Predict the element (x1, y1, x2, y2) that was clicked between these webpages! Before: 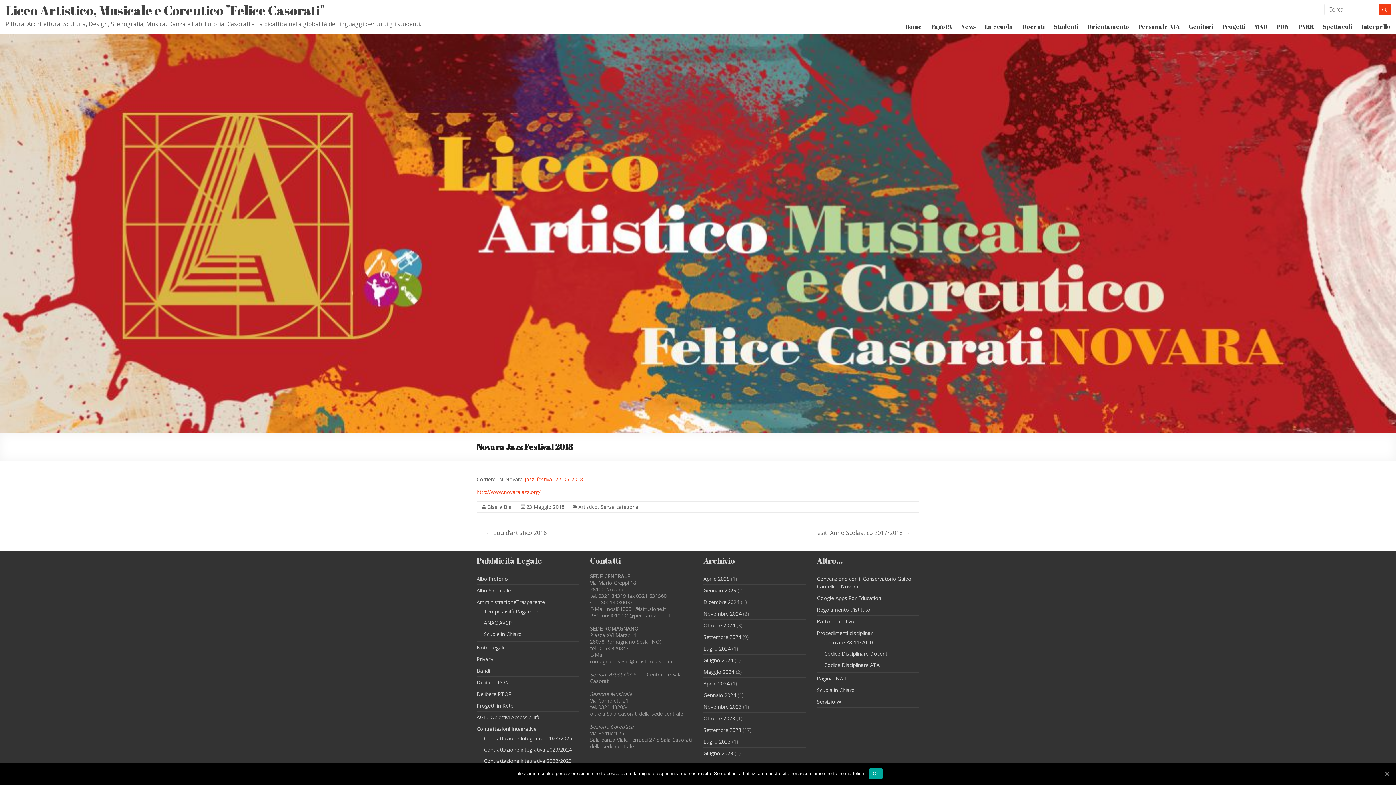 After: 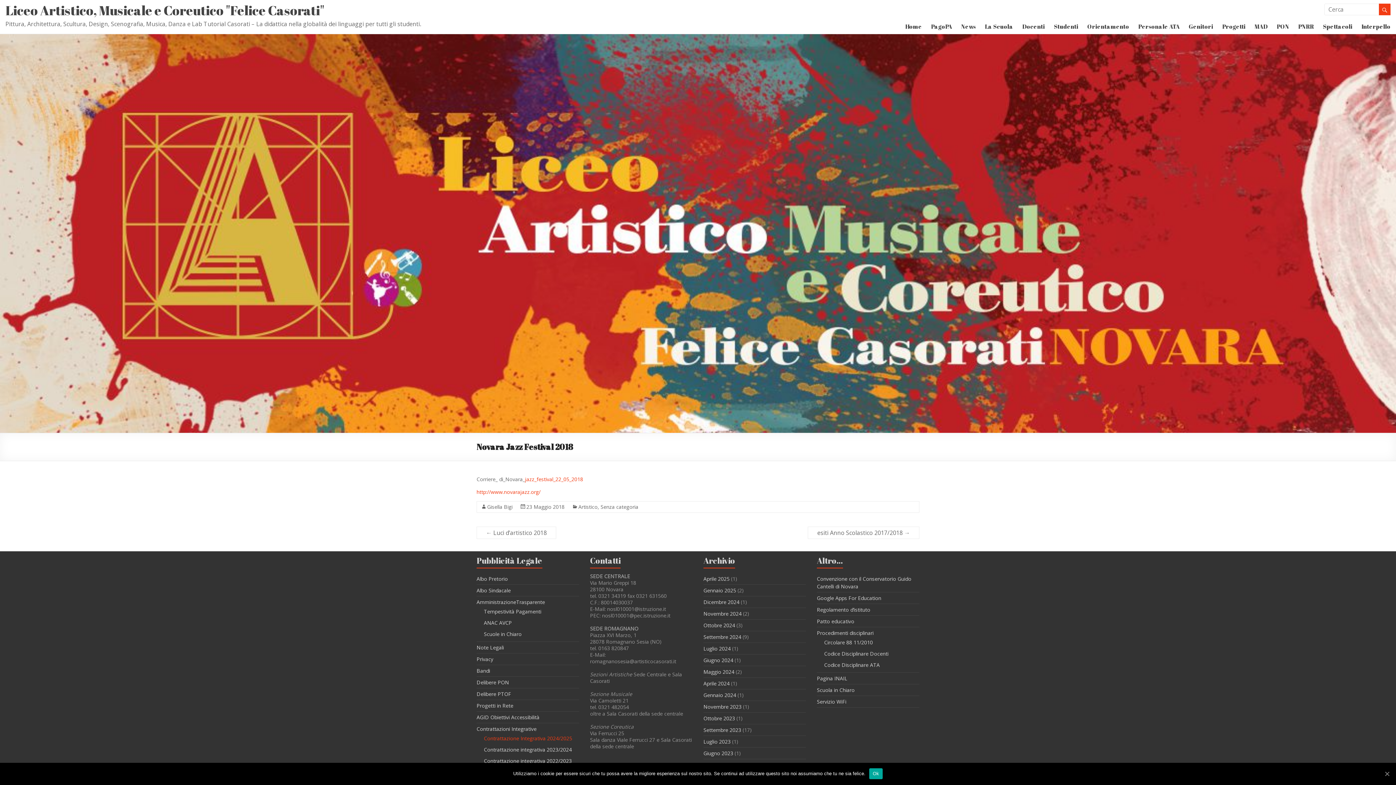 Action: label: Contrattazione Integrativa 2024/2025 bbox: (484, 735, 572, 742)